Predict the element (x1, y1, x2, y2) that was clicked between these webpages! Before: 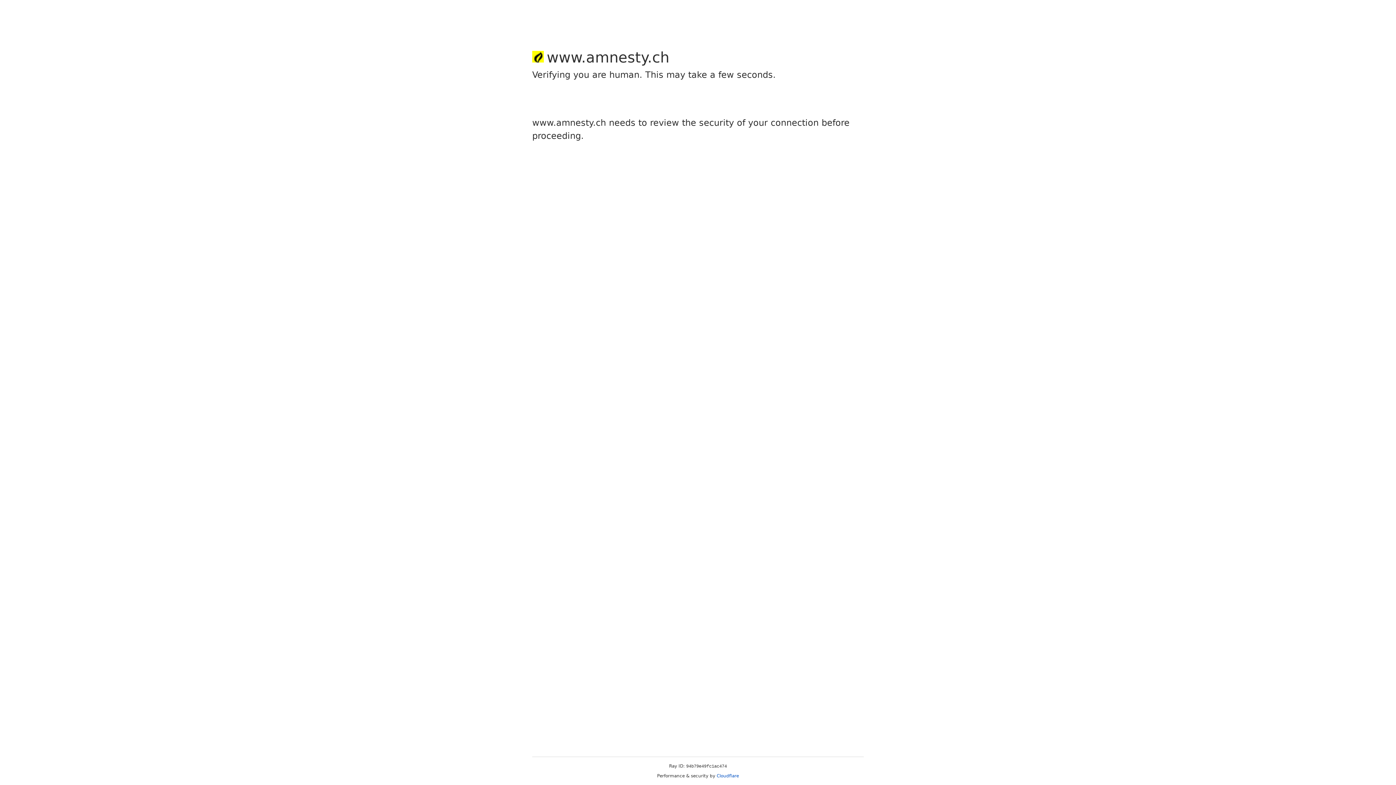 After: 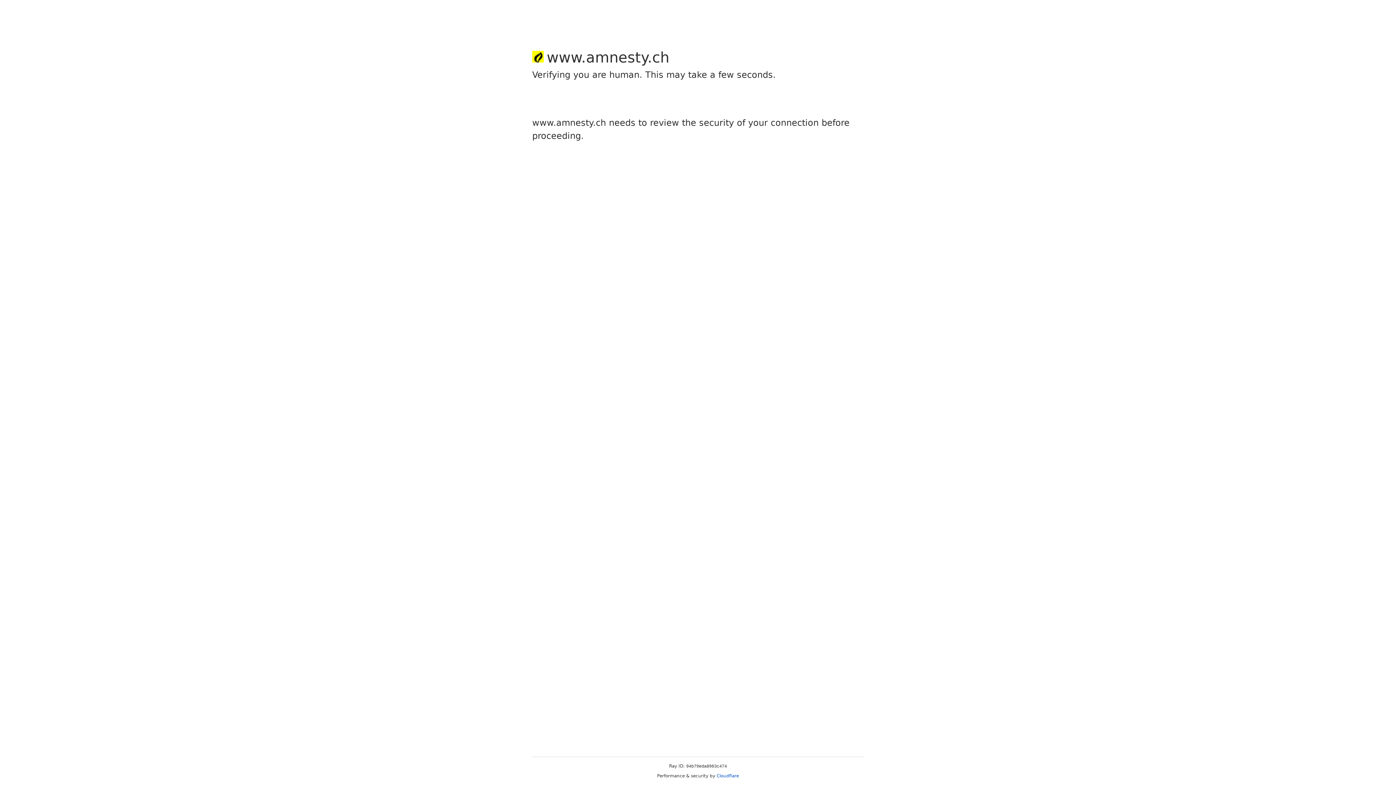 Action: label: Cloudflare bbox: (716, 773, 739, 778)